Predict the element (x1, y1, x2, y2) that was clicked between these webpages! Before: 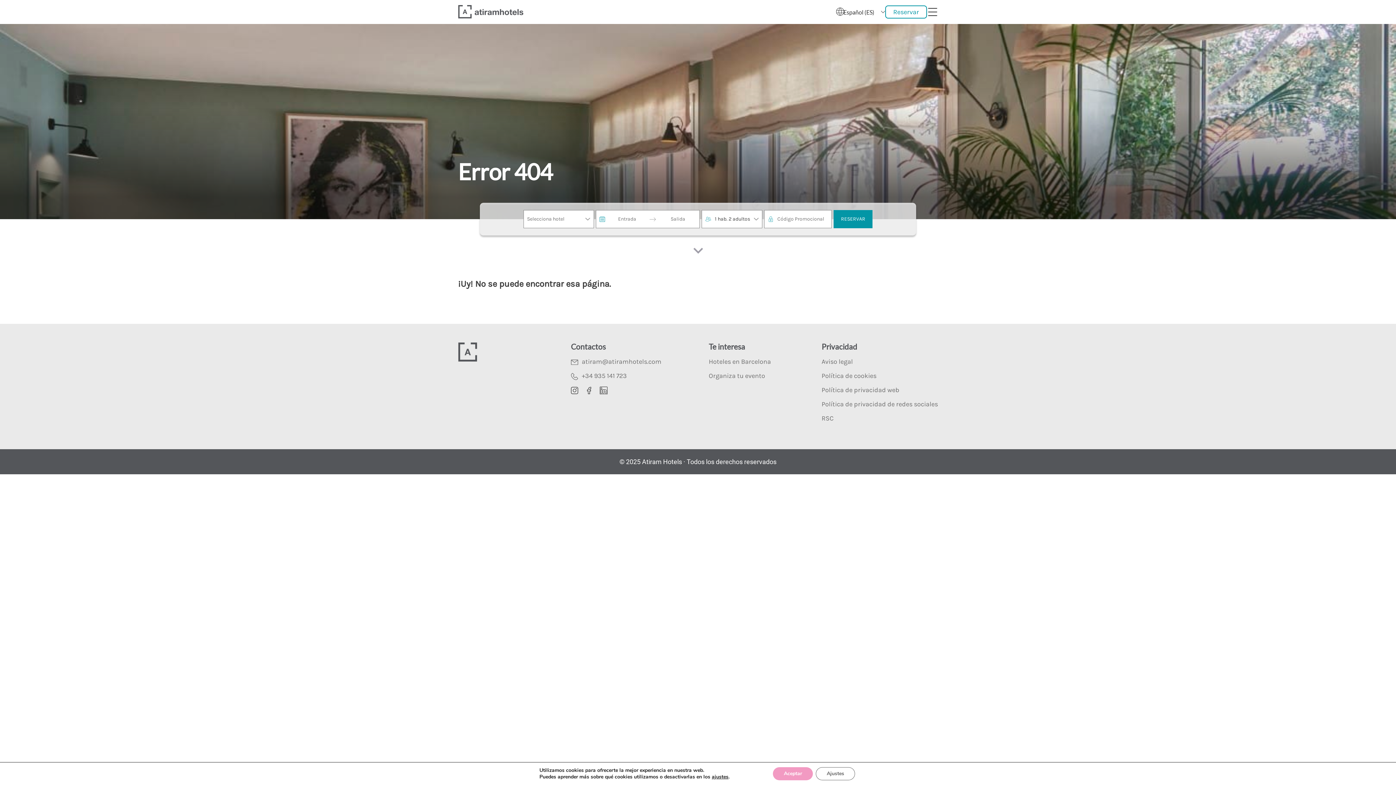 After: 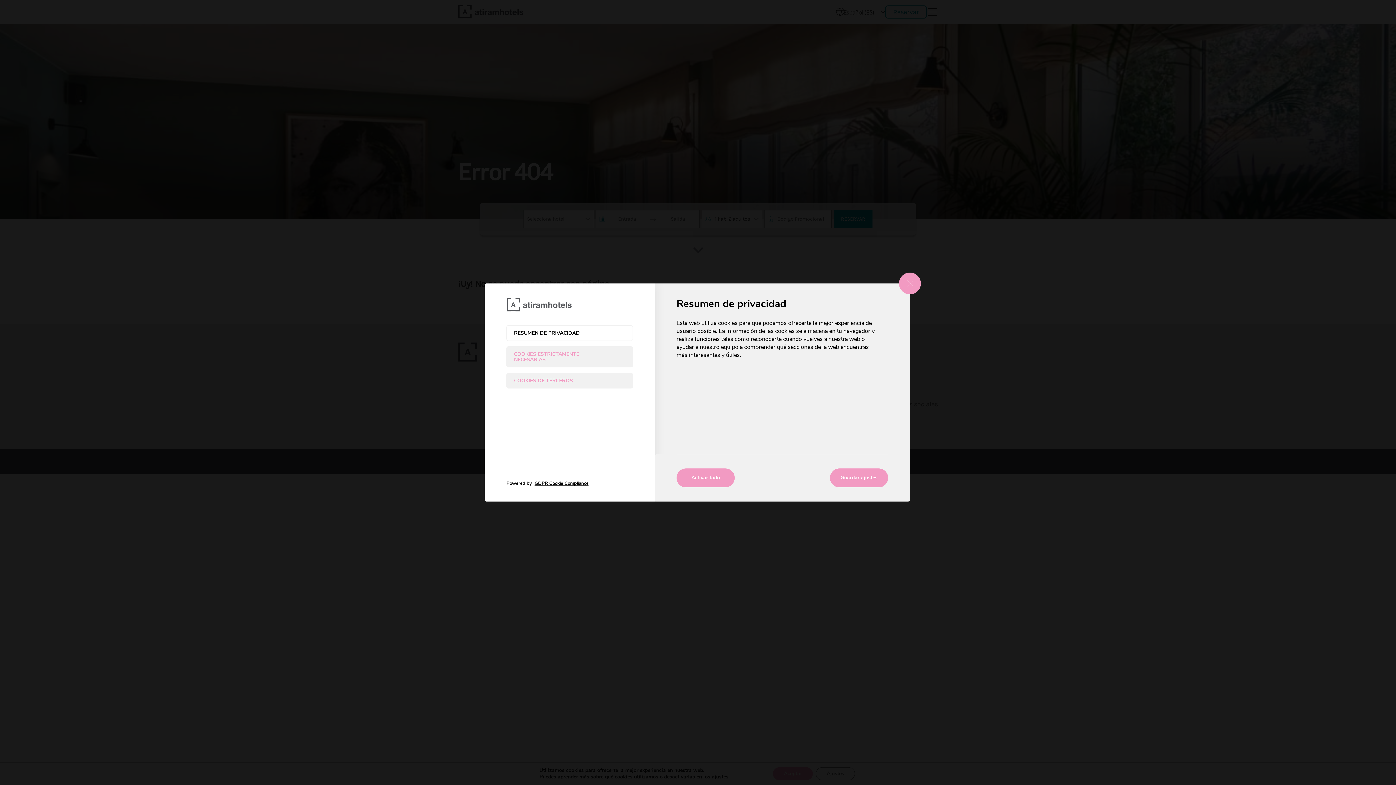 Action: label: ajustes bbox: (716, 774, 734, 780)